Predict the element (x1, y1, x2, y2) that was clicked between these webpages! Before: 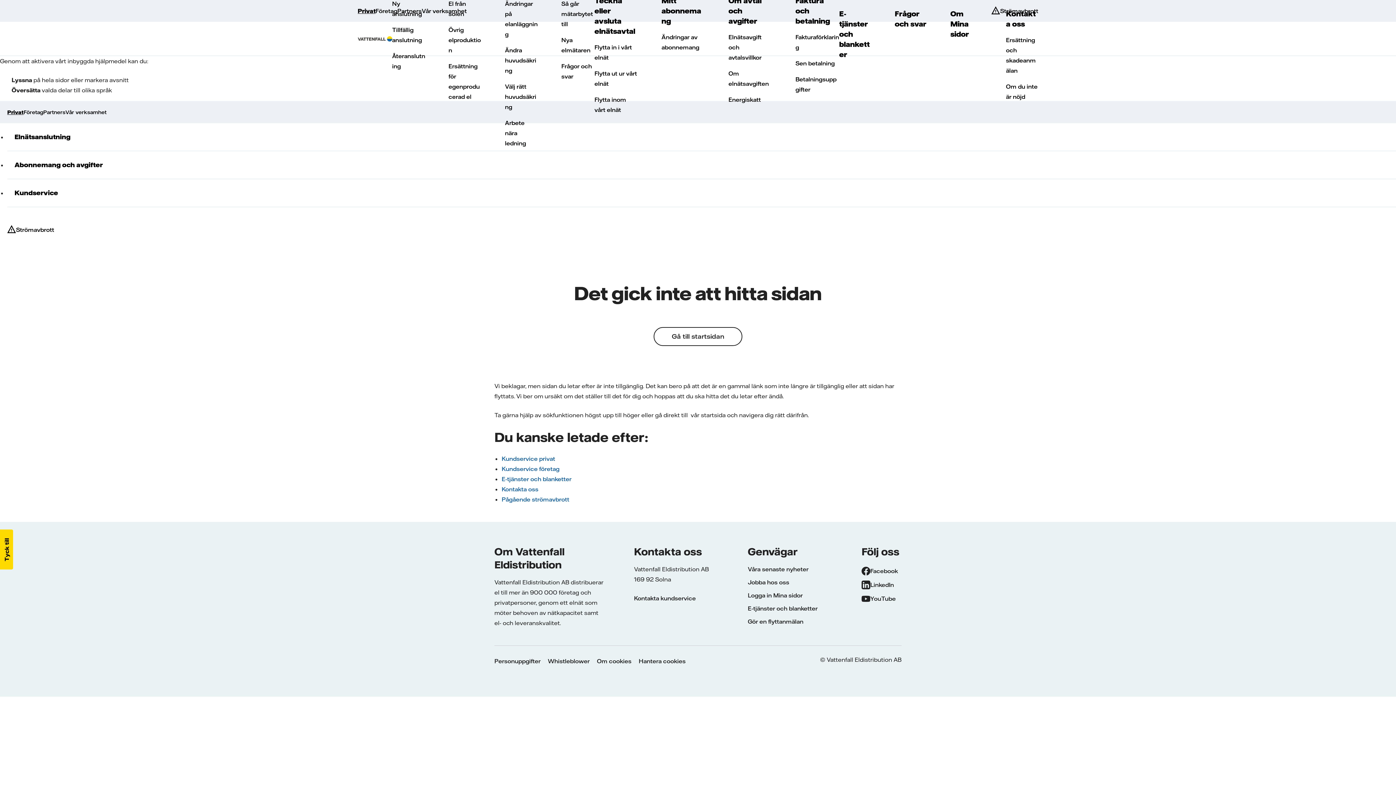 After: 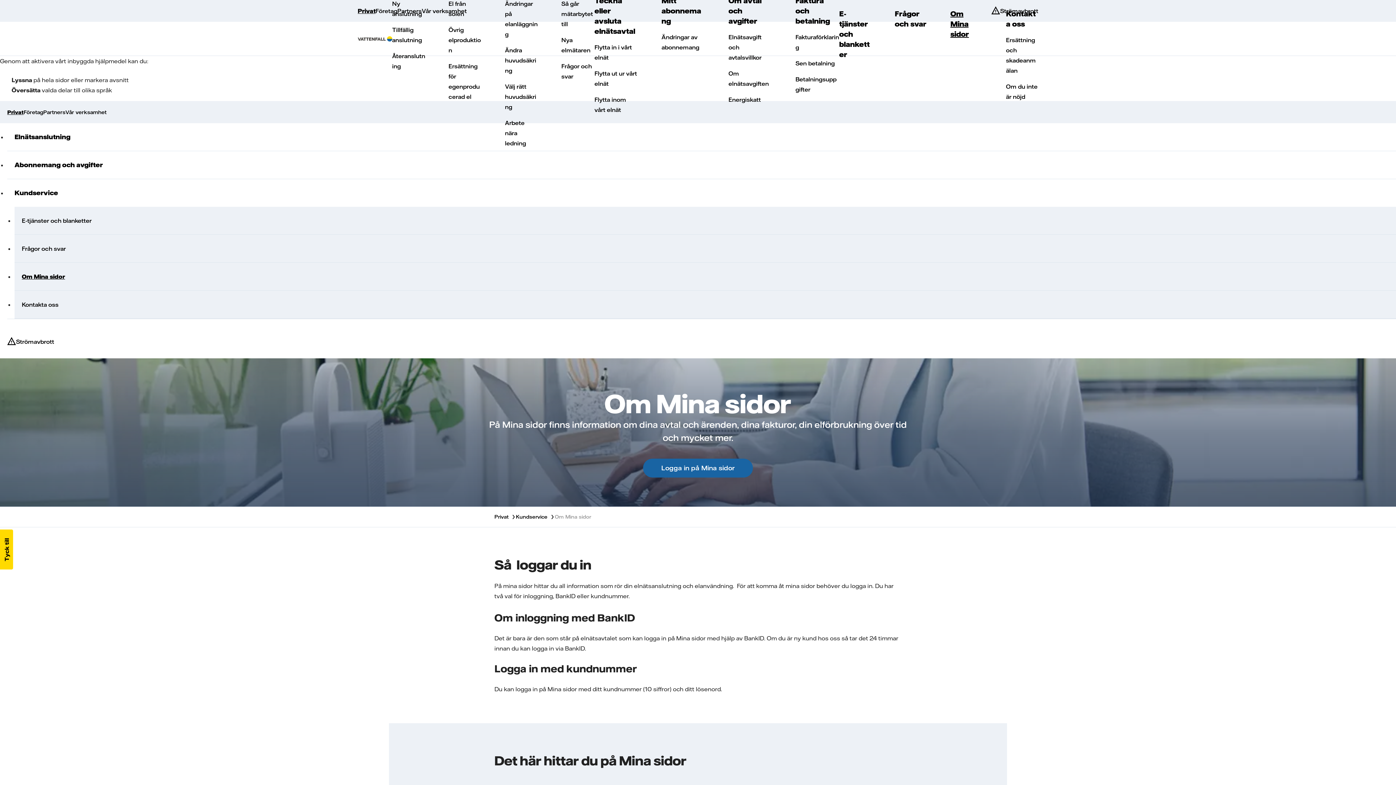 Action: bbox: (950, 5, 982, 42) label: Om Mina sidor